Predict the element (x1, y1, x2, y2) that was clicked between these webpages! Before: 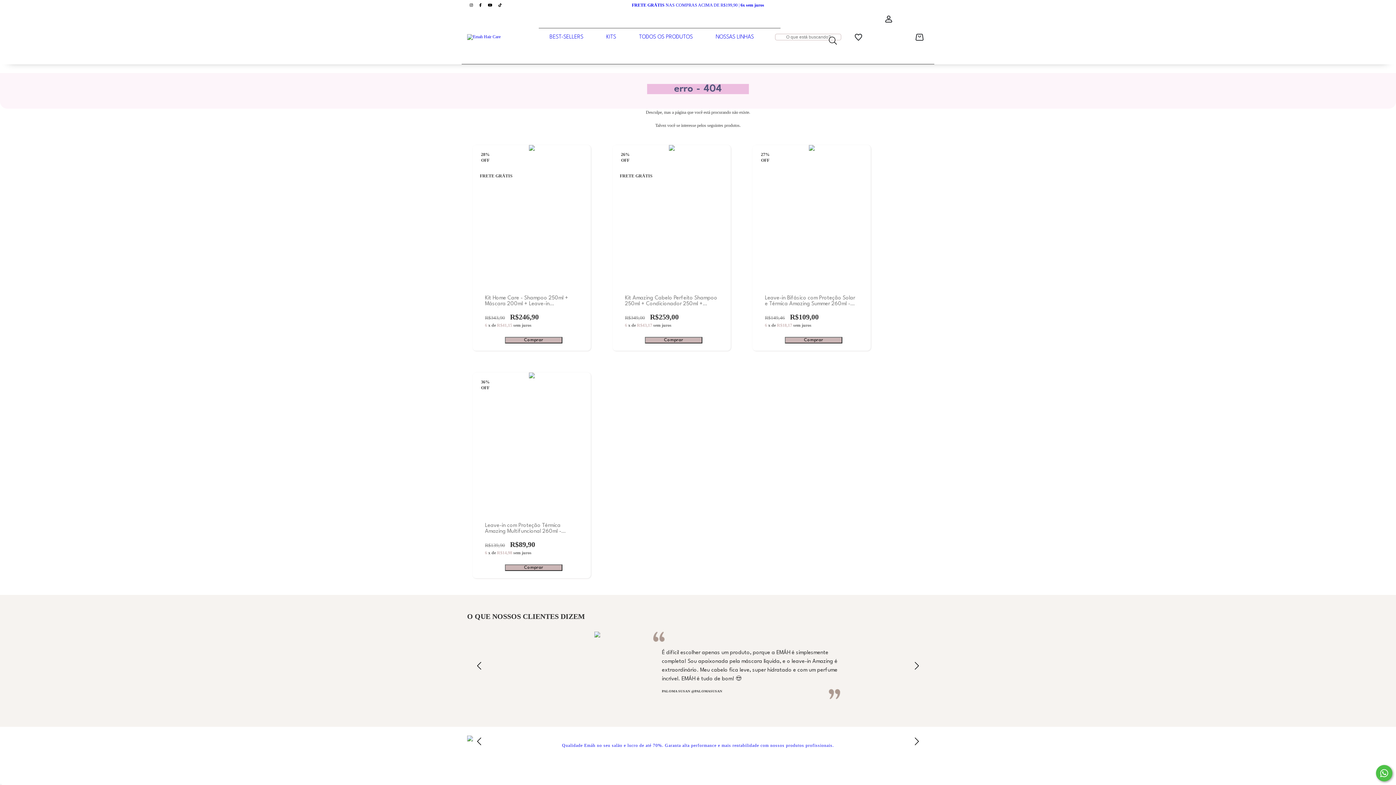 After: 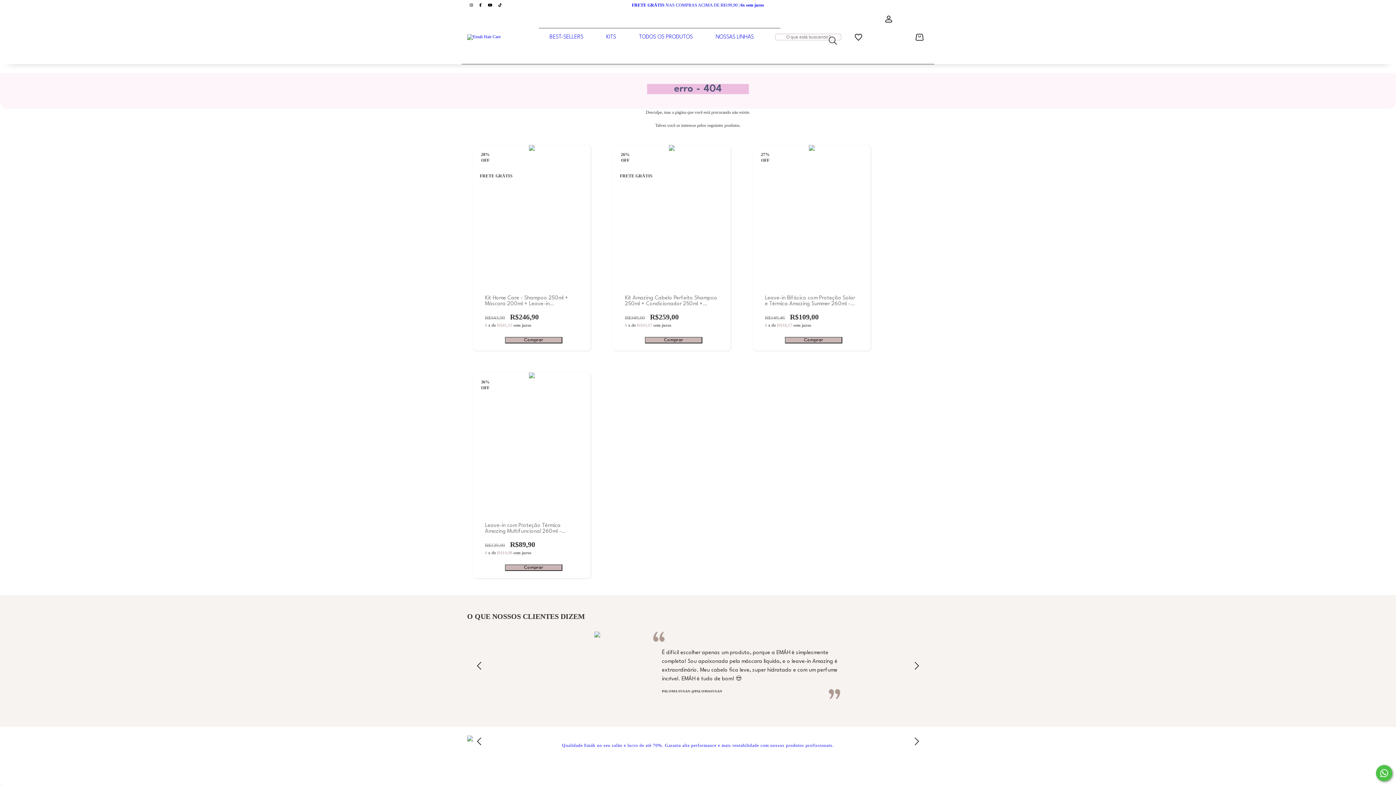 Action: label: Fale conosco pelo WhatsApp bbox: (1376, 765, 1392, 781)